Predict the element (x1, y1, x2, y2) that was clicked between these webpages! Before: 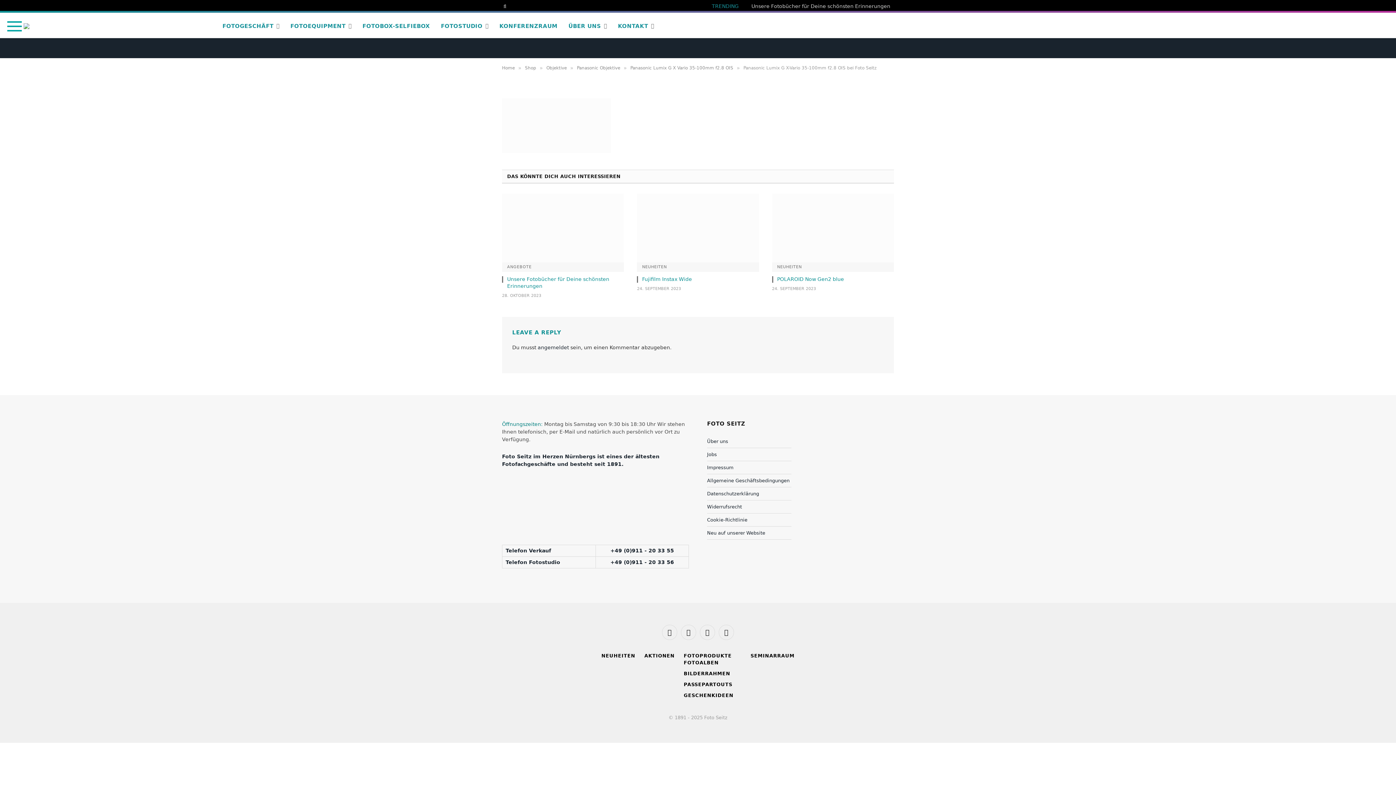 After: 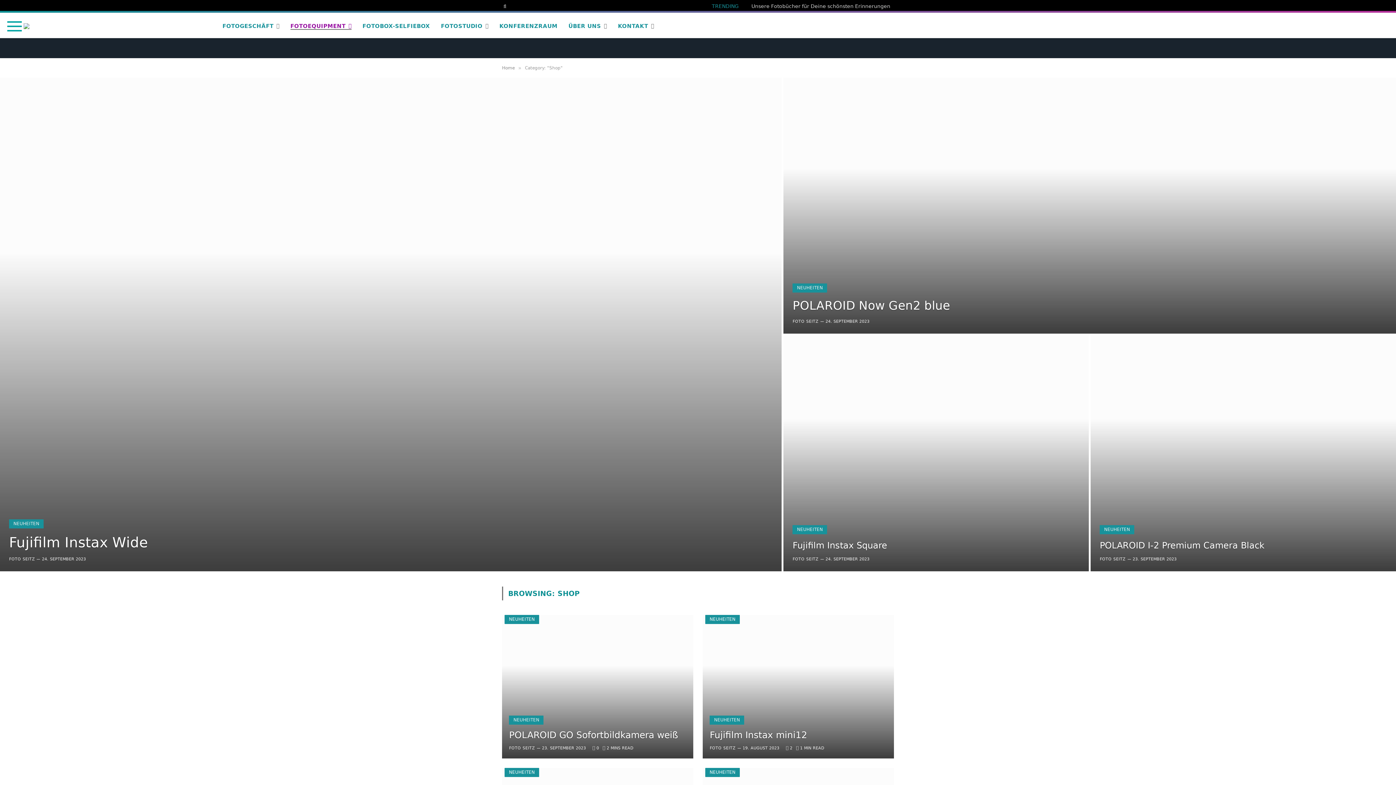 Action: bbox: (285, 22, 357, 29) label: FOTOEQUIPMENT